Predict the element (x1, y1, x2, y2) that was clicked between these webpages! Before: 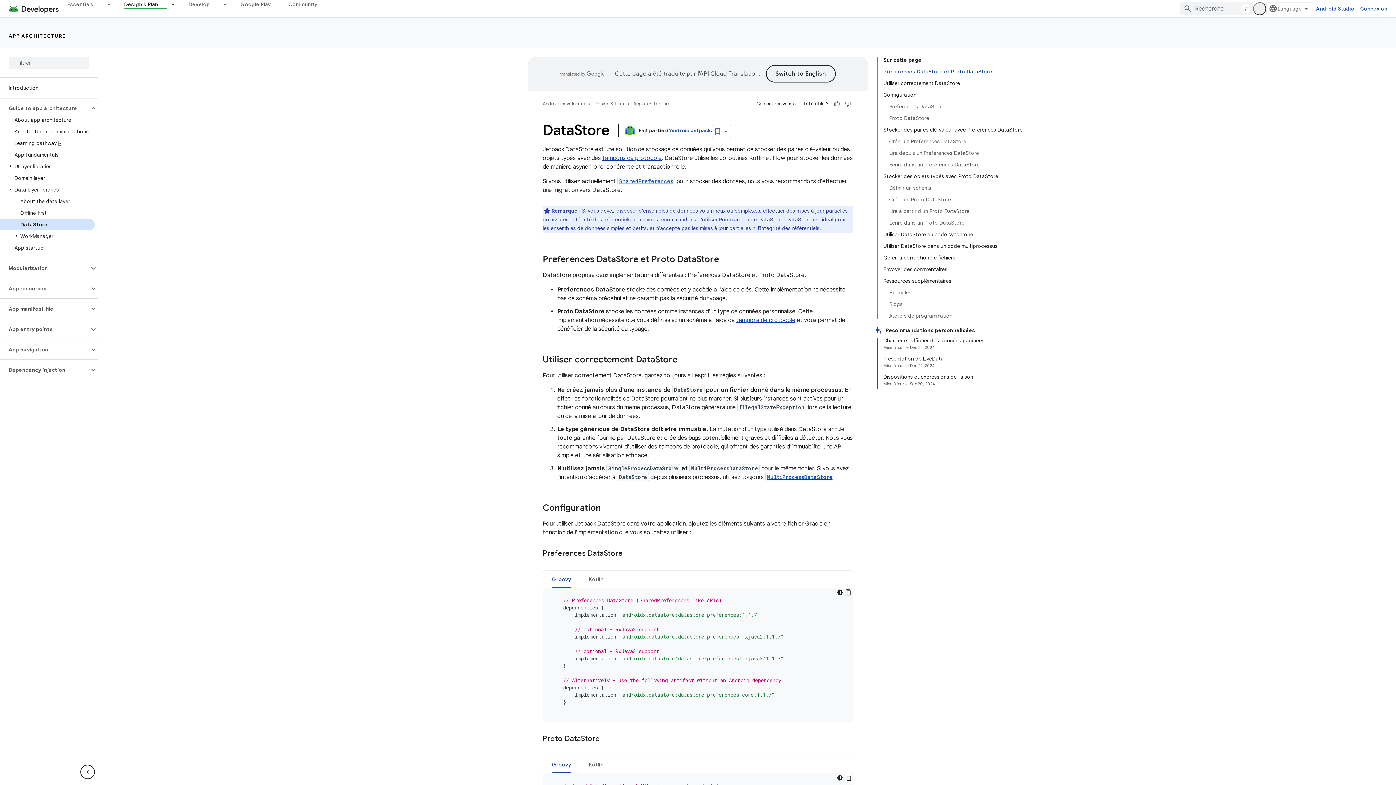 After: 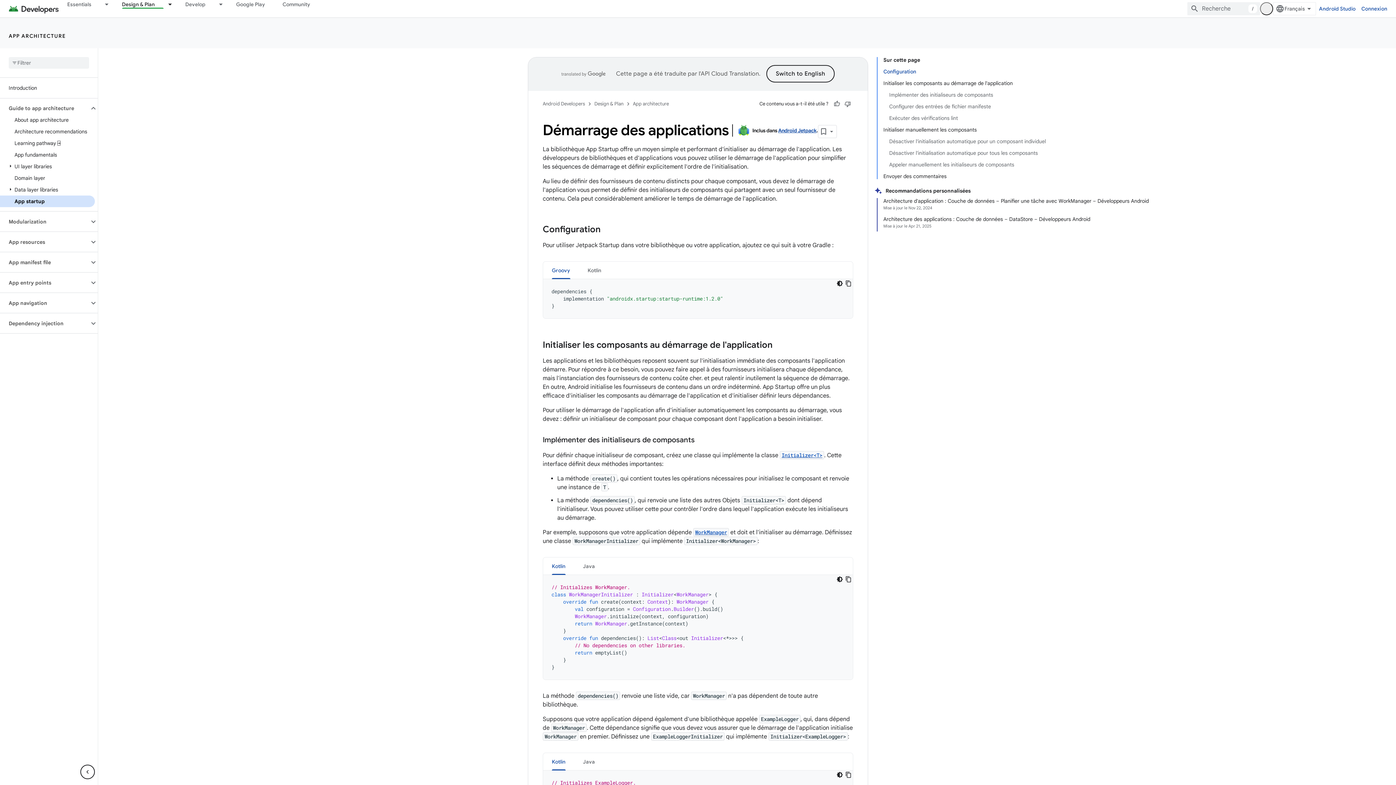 Action: label: App startup bbox: (0, 242, 94, 253)